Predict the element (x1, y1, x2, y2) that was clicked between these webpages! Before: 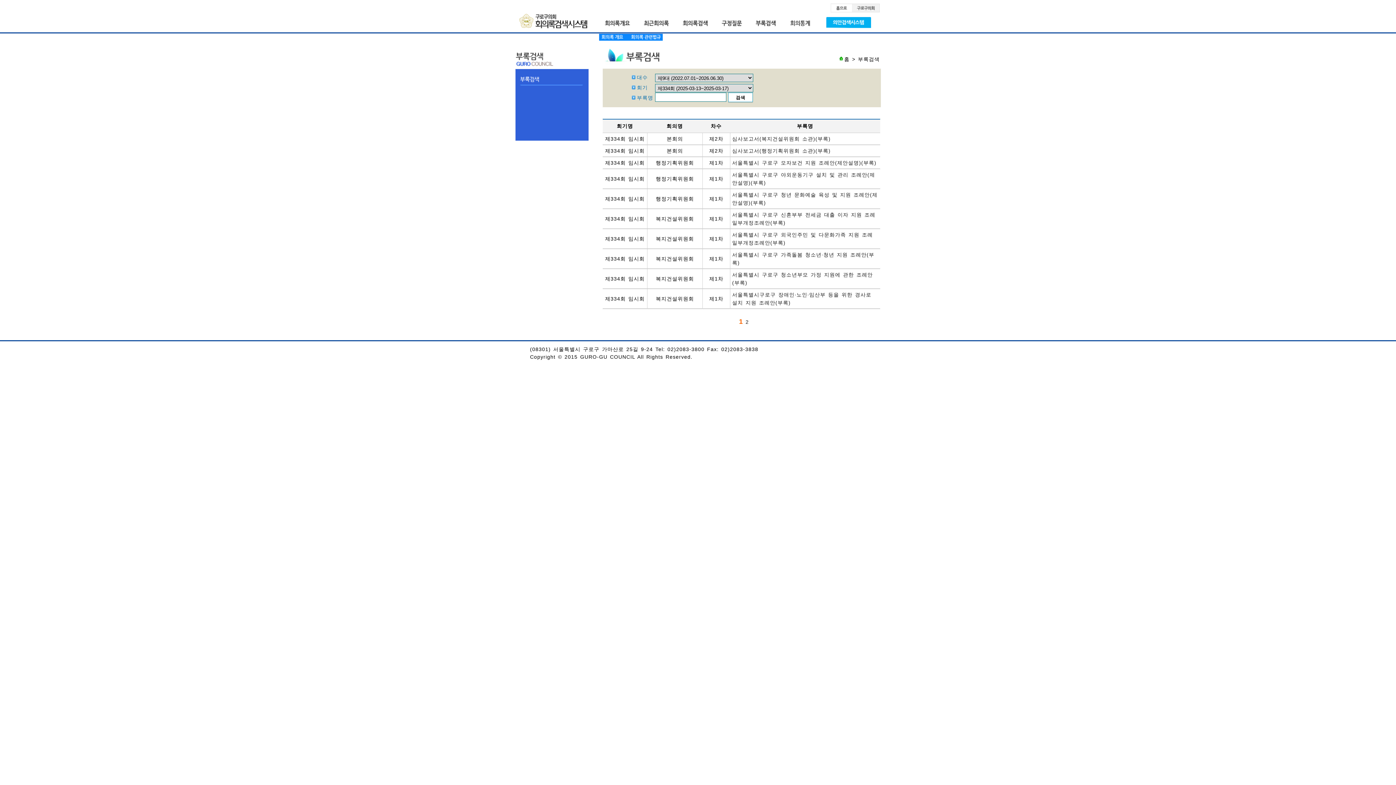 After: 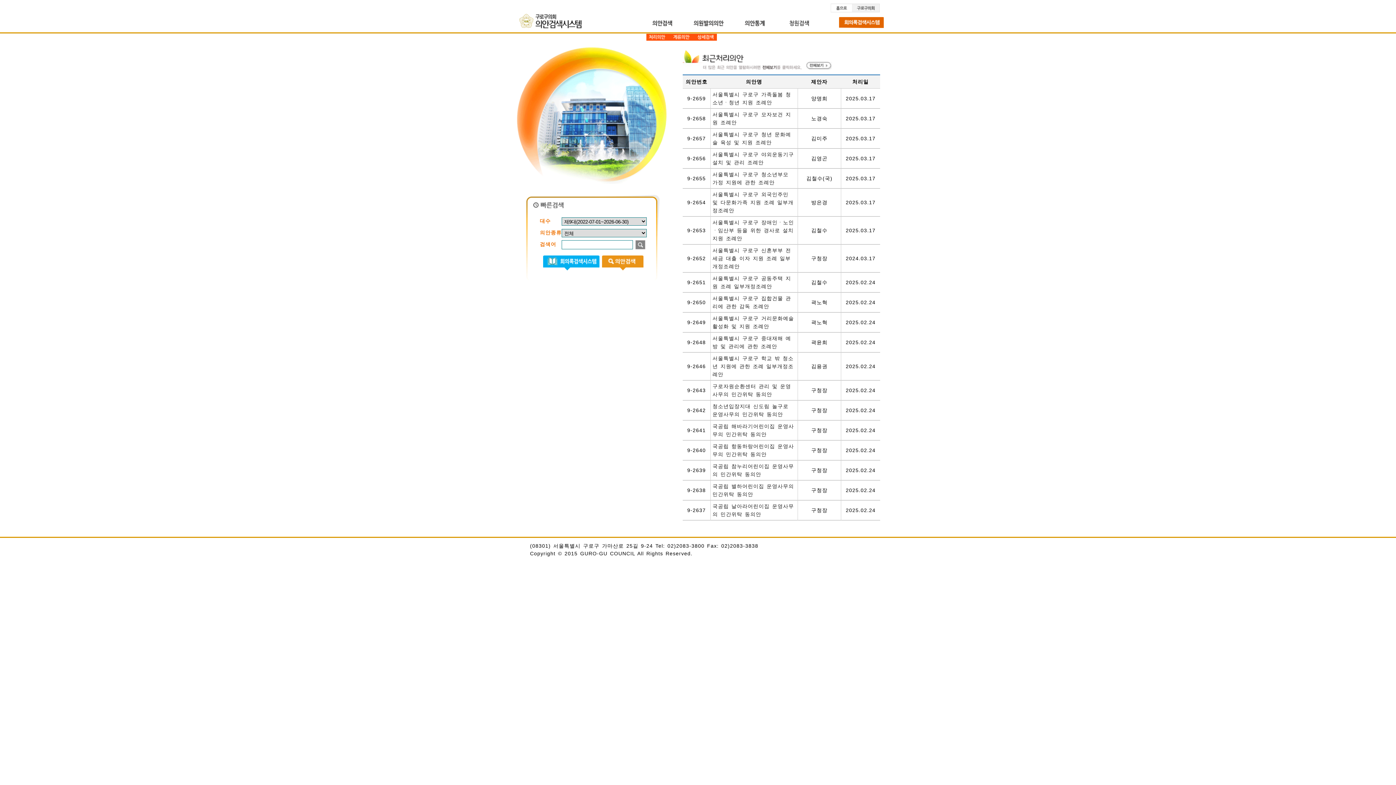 Action: bbox: (826, 17, 871, 28)